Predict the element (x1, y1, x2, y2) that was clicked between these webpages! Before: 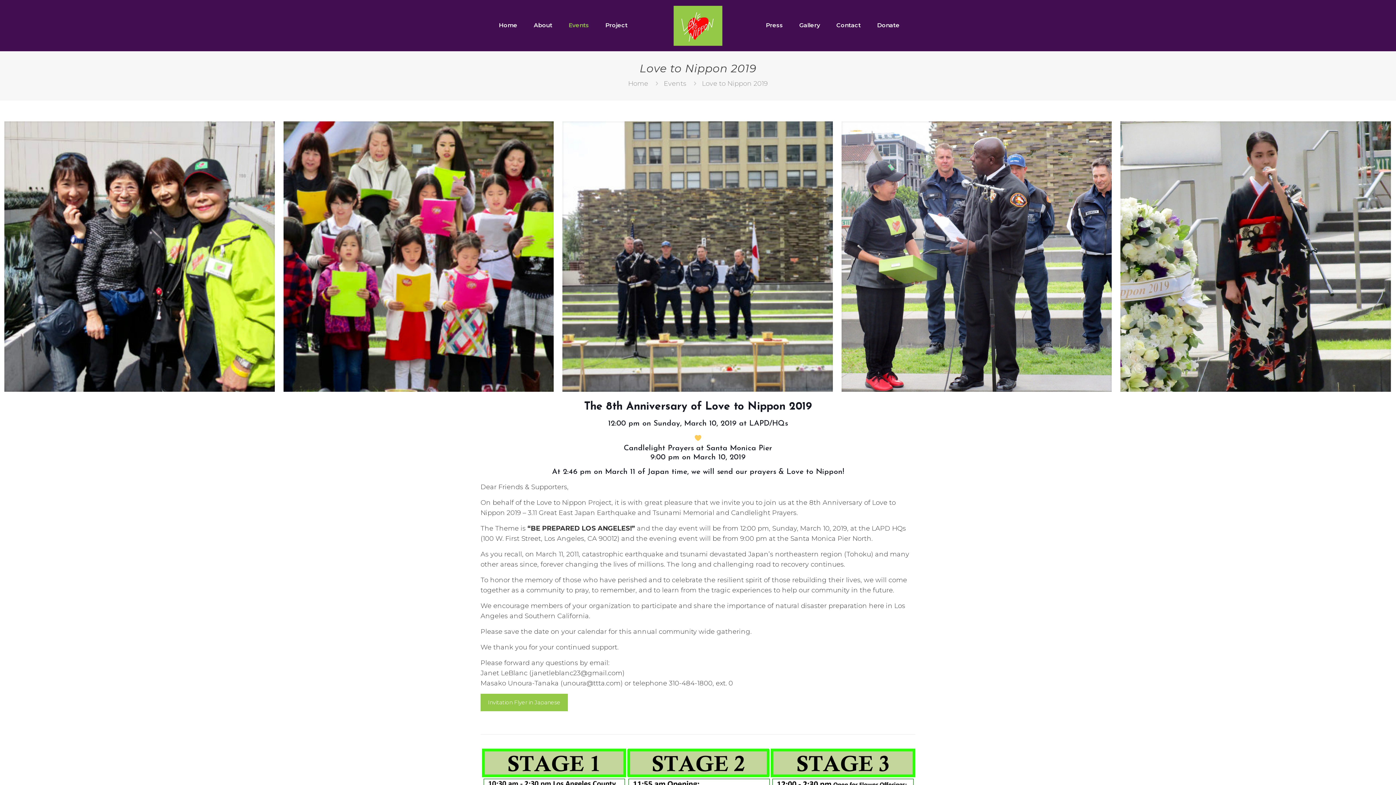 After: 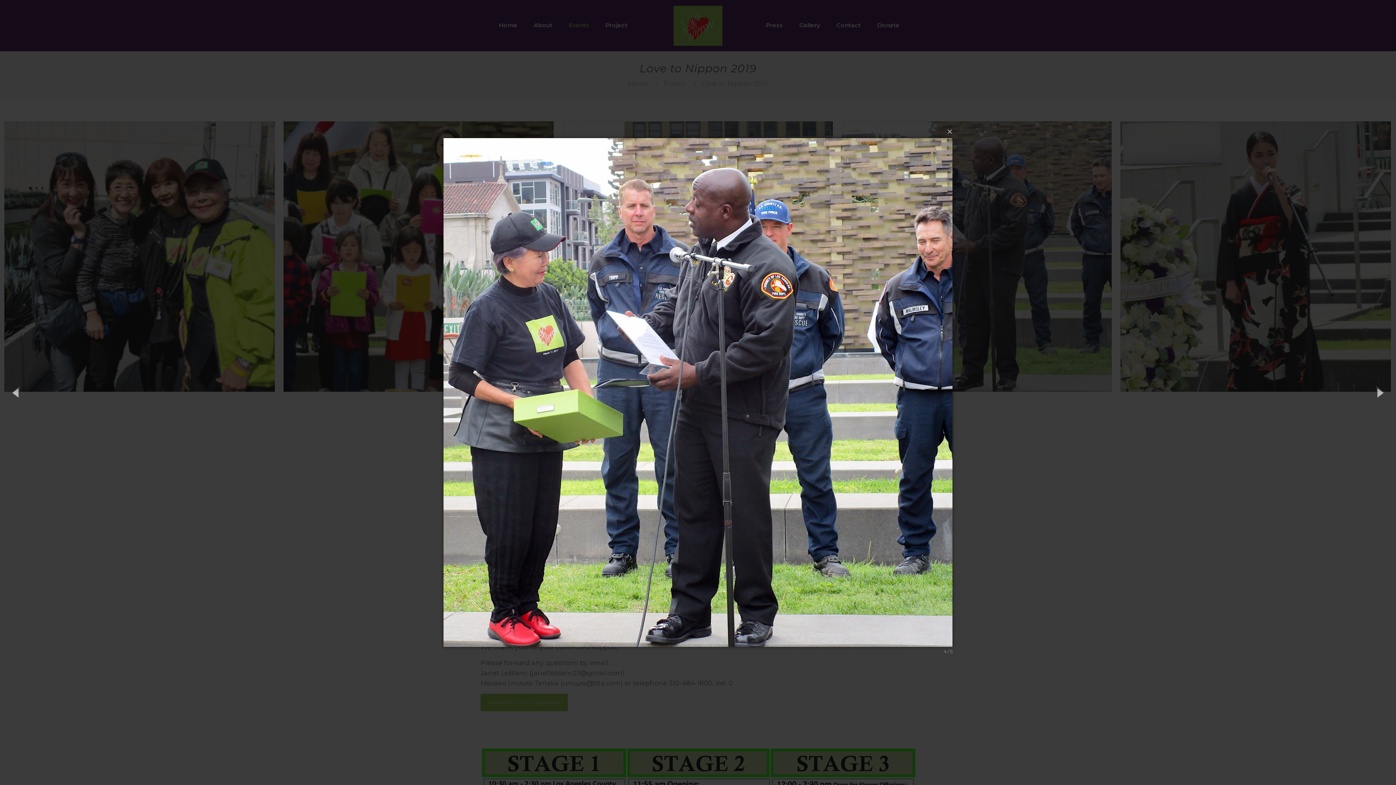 Action: bbox: (841, 121, 1112, 391)